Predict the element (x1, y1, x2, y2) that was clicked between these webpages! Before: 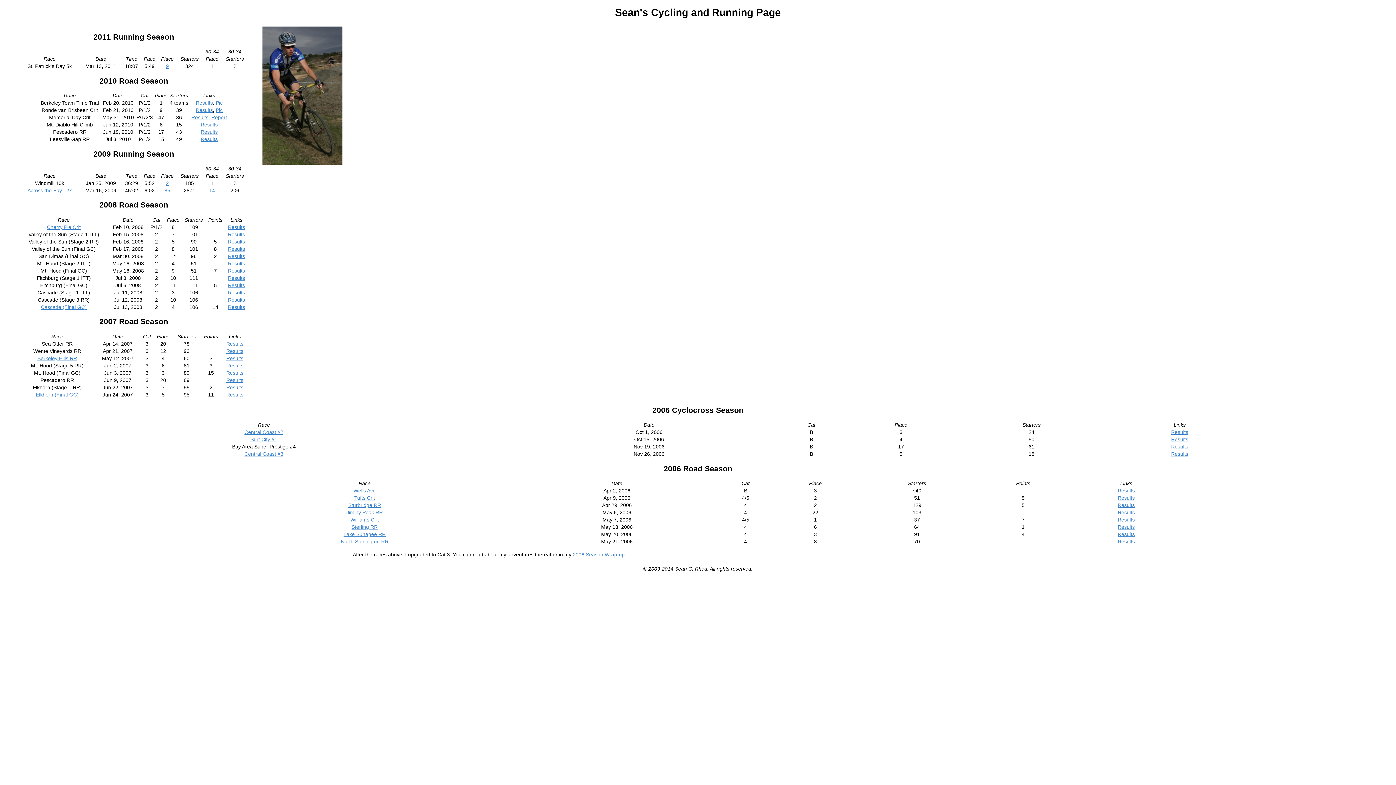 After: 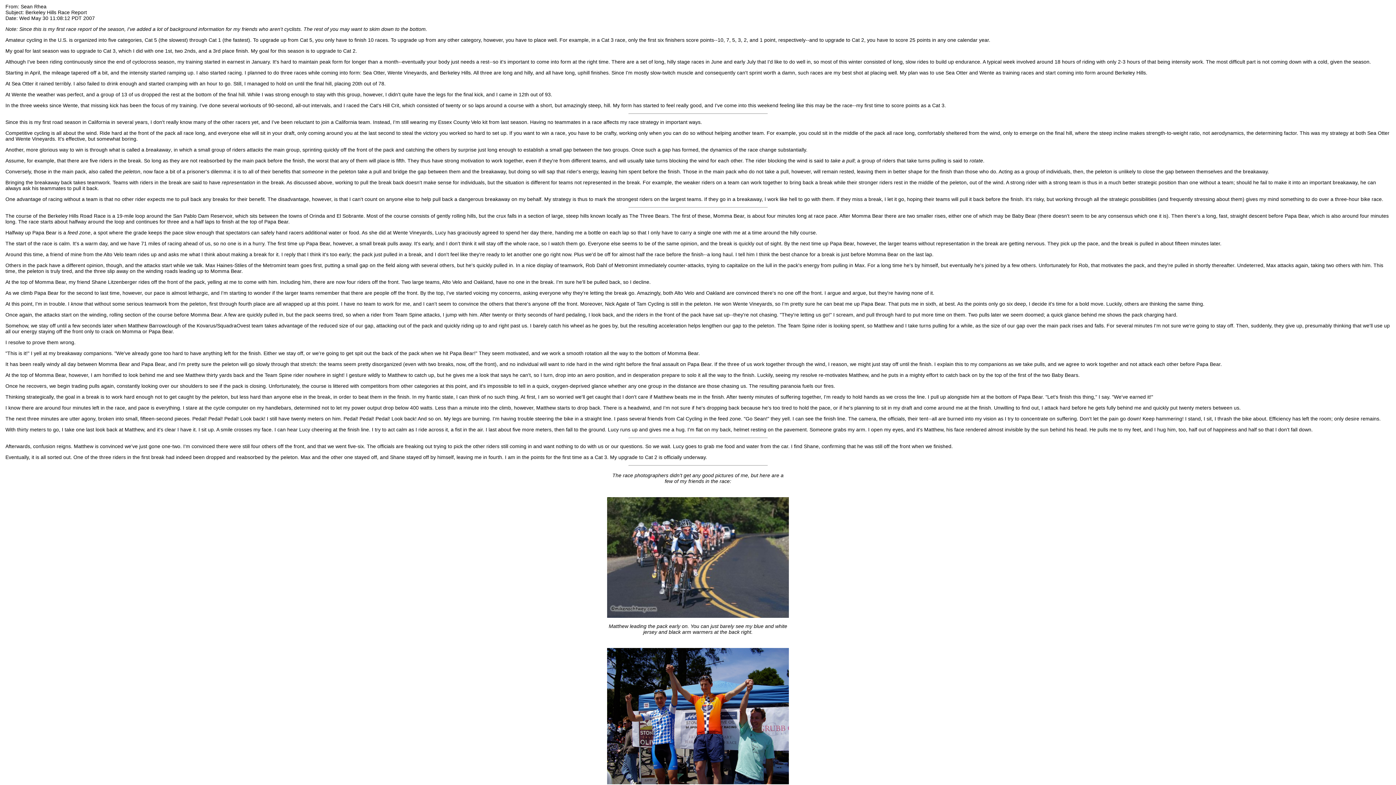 Action: label: Berkeley Hills RR bbox: (37, 355, 77, 361)